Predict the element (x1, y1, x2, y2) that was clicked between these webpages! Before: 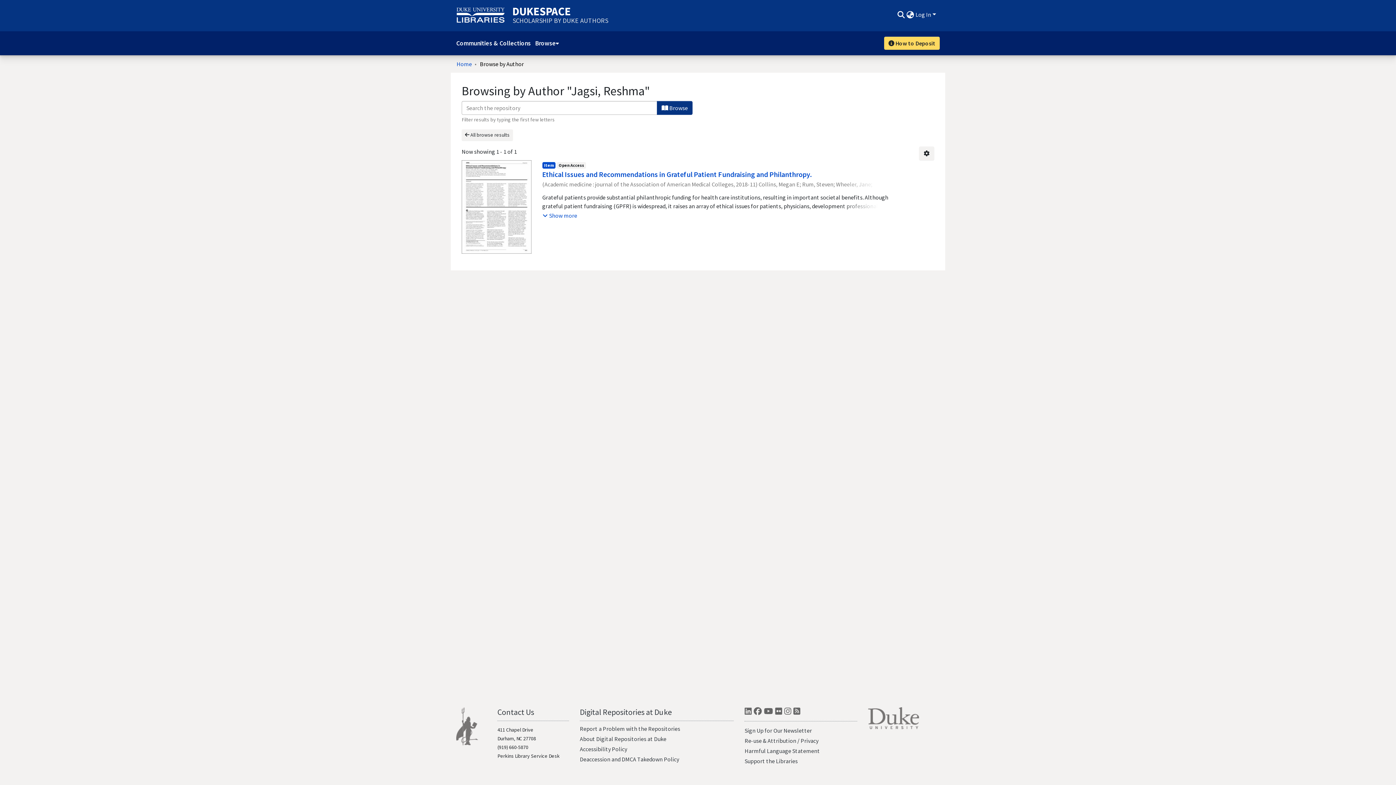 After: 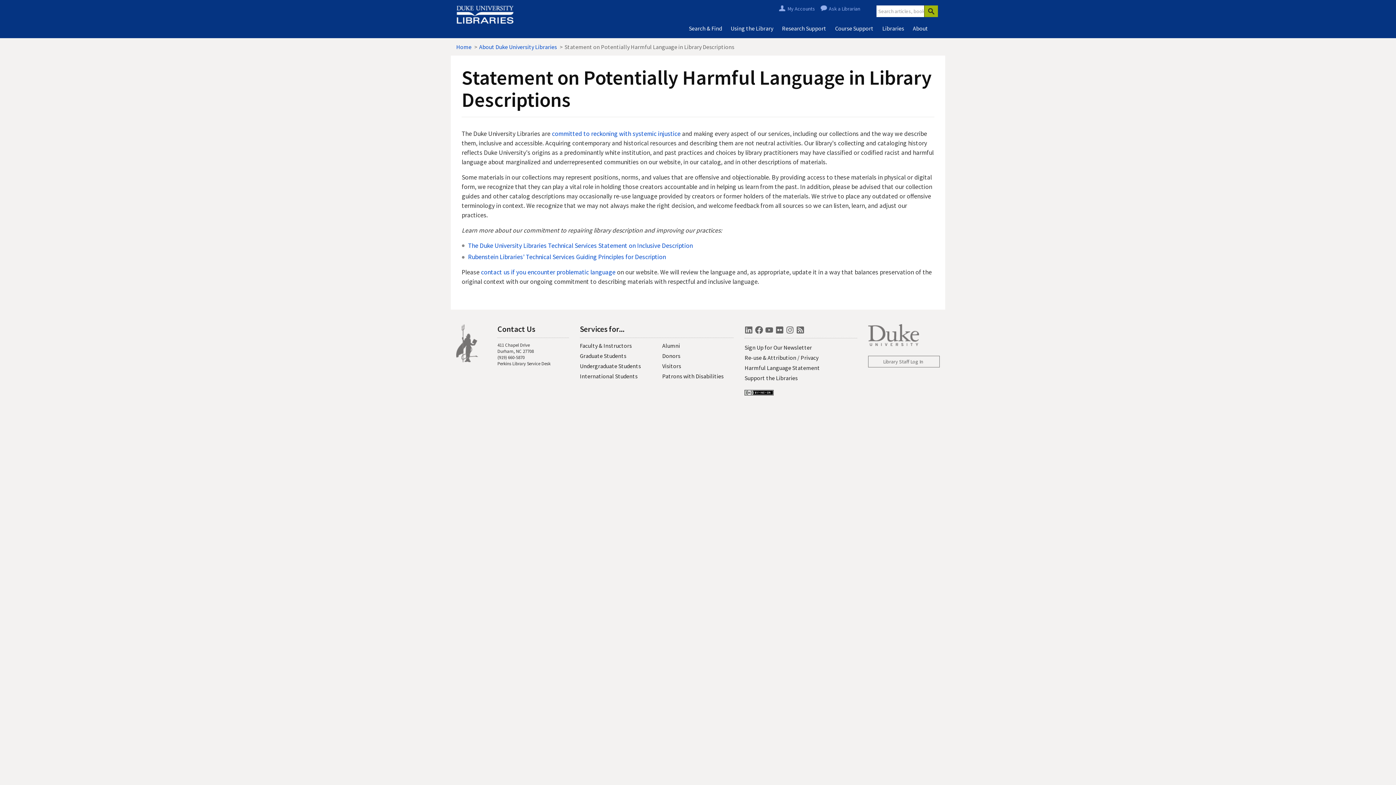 Action: label: Harmful Language Statement bbox: (744, 747, 820, 754)